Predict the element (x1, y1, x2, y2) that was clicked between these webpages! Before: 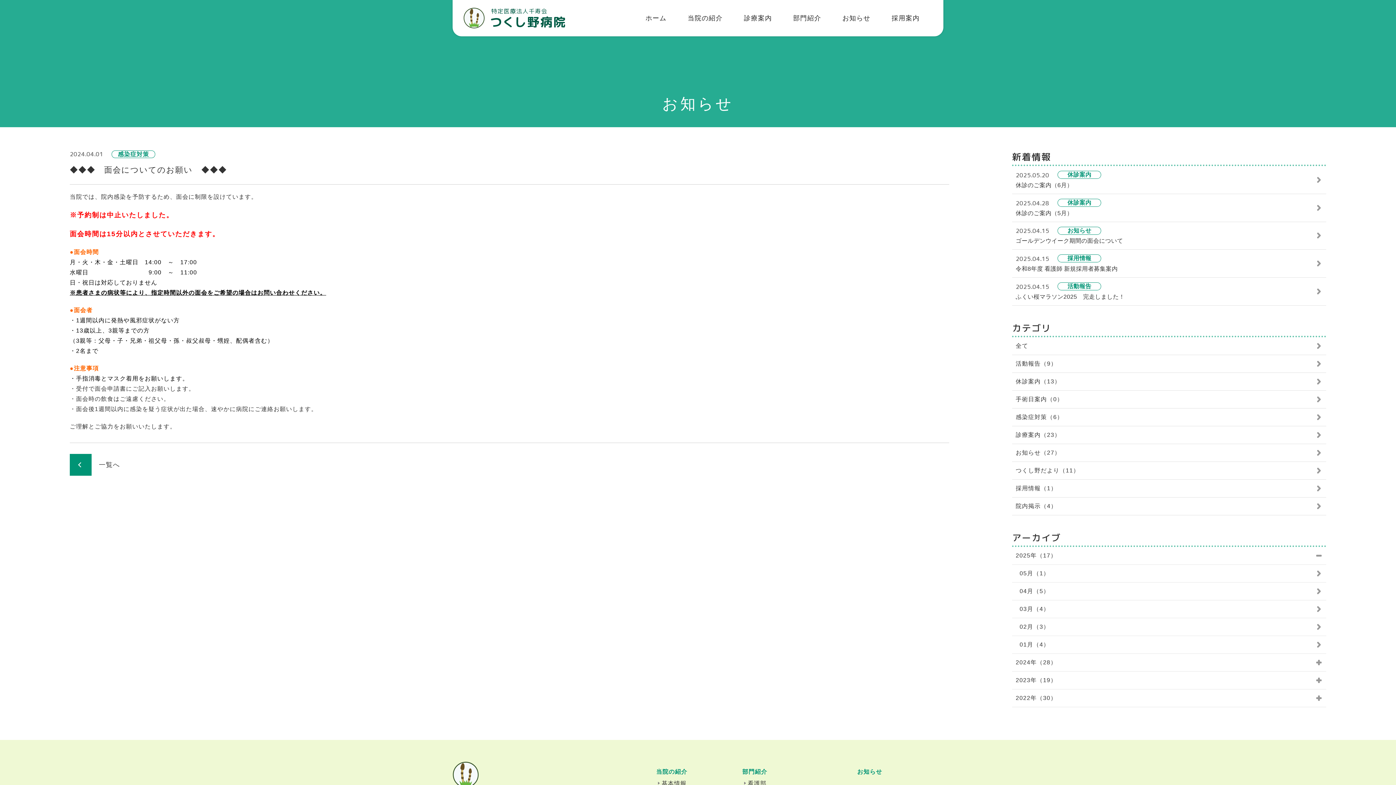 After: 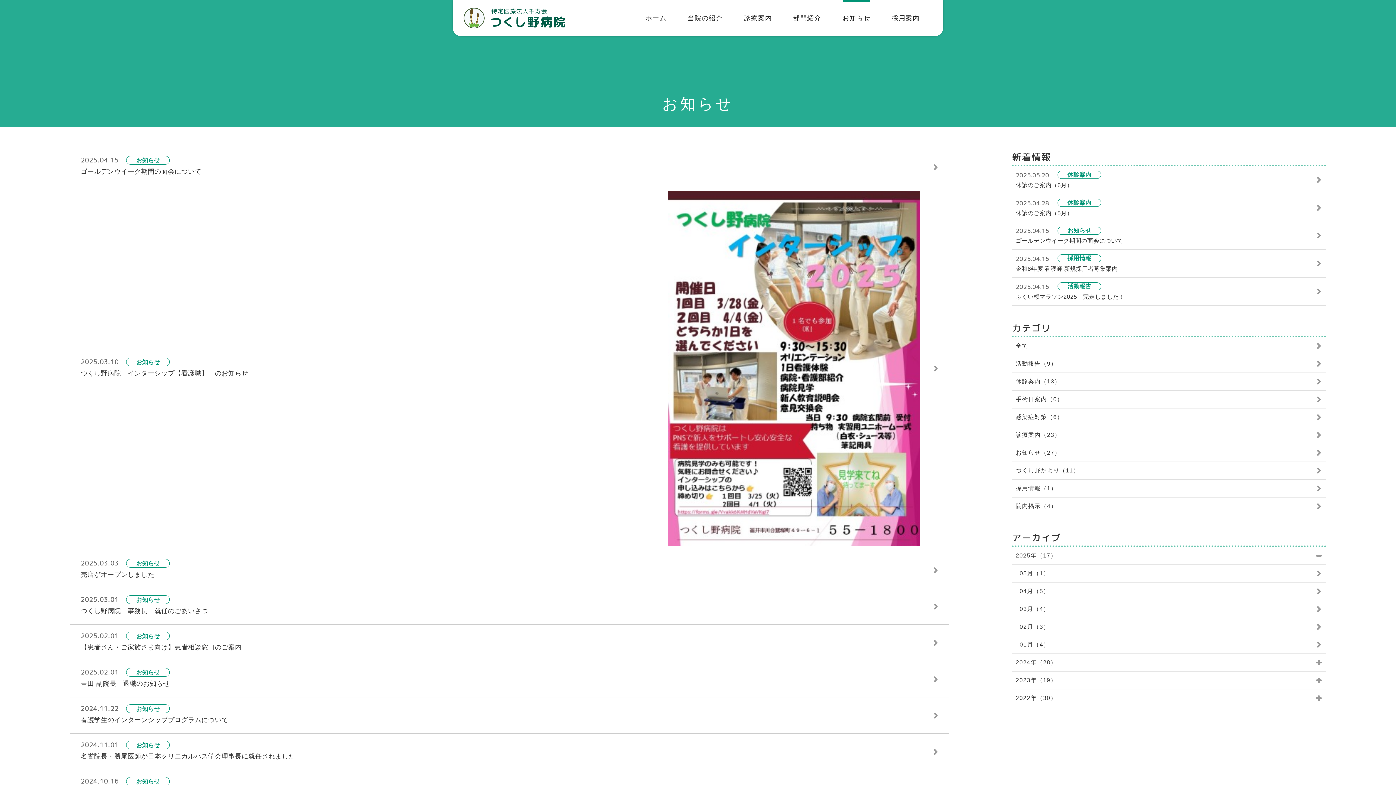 Action: label: お知らせ（27） bbox: (1012, 444, 1326, 461)